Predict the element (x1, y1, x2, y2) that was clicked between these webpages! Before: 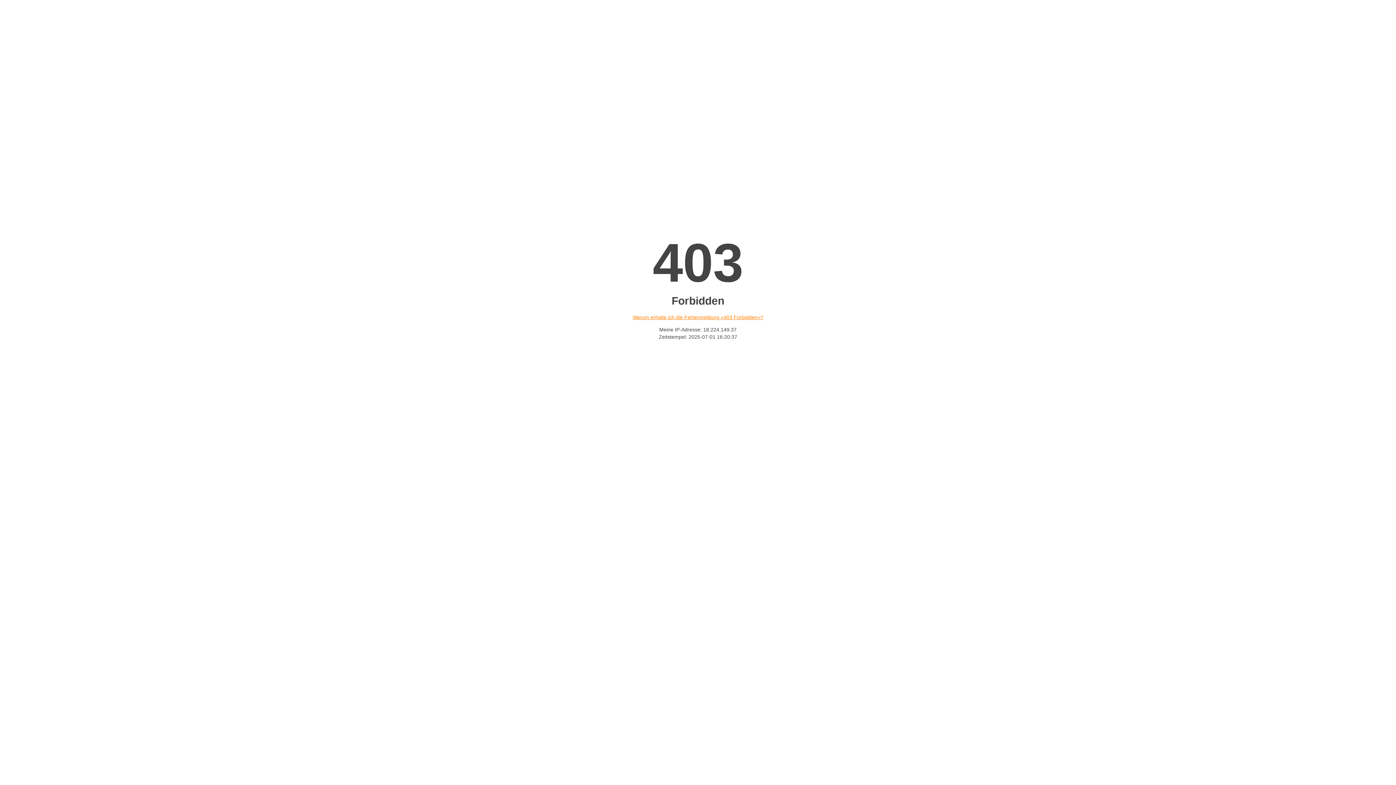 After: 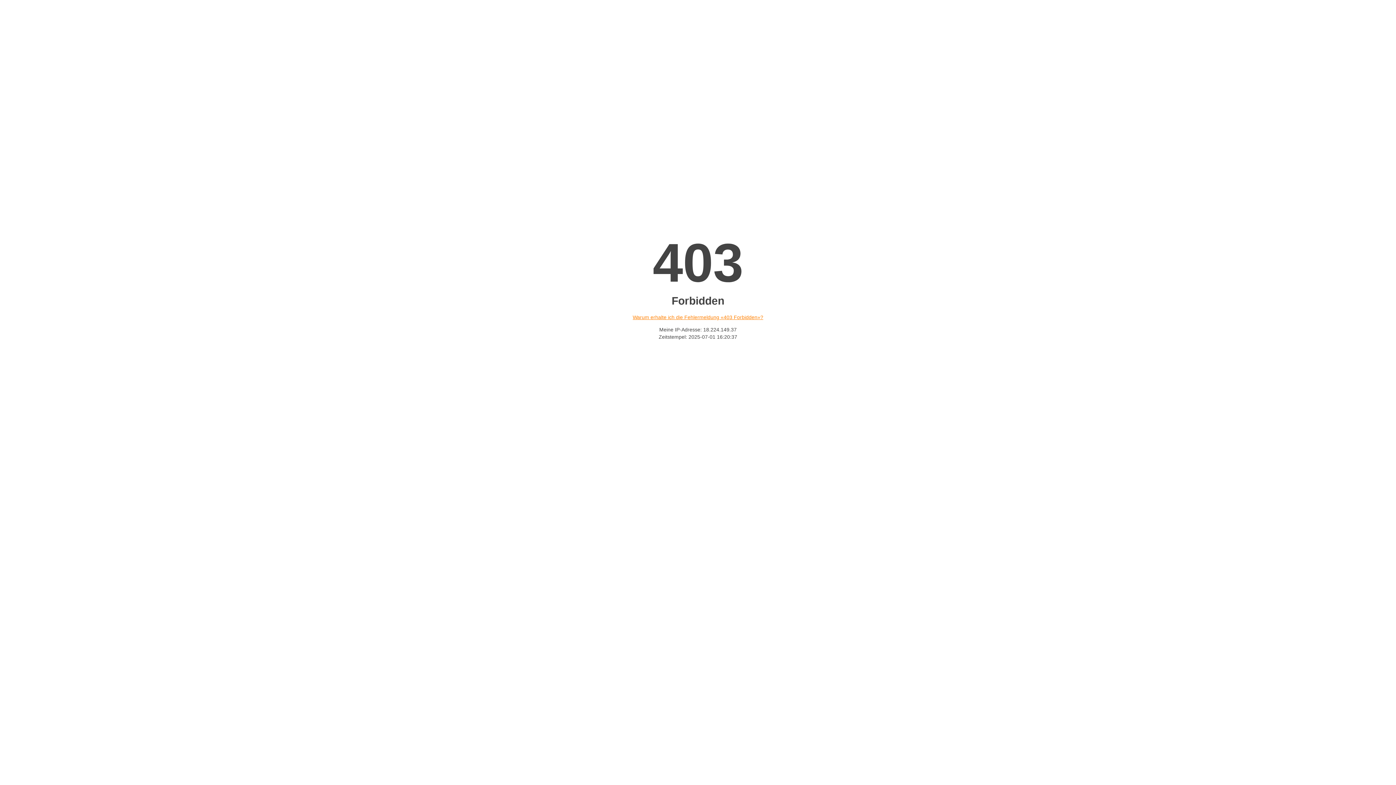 Action: label: Warum erhalte ich die Fehlermeldung «403 Forbidden»? bbox: (632, 314, 763, 320)